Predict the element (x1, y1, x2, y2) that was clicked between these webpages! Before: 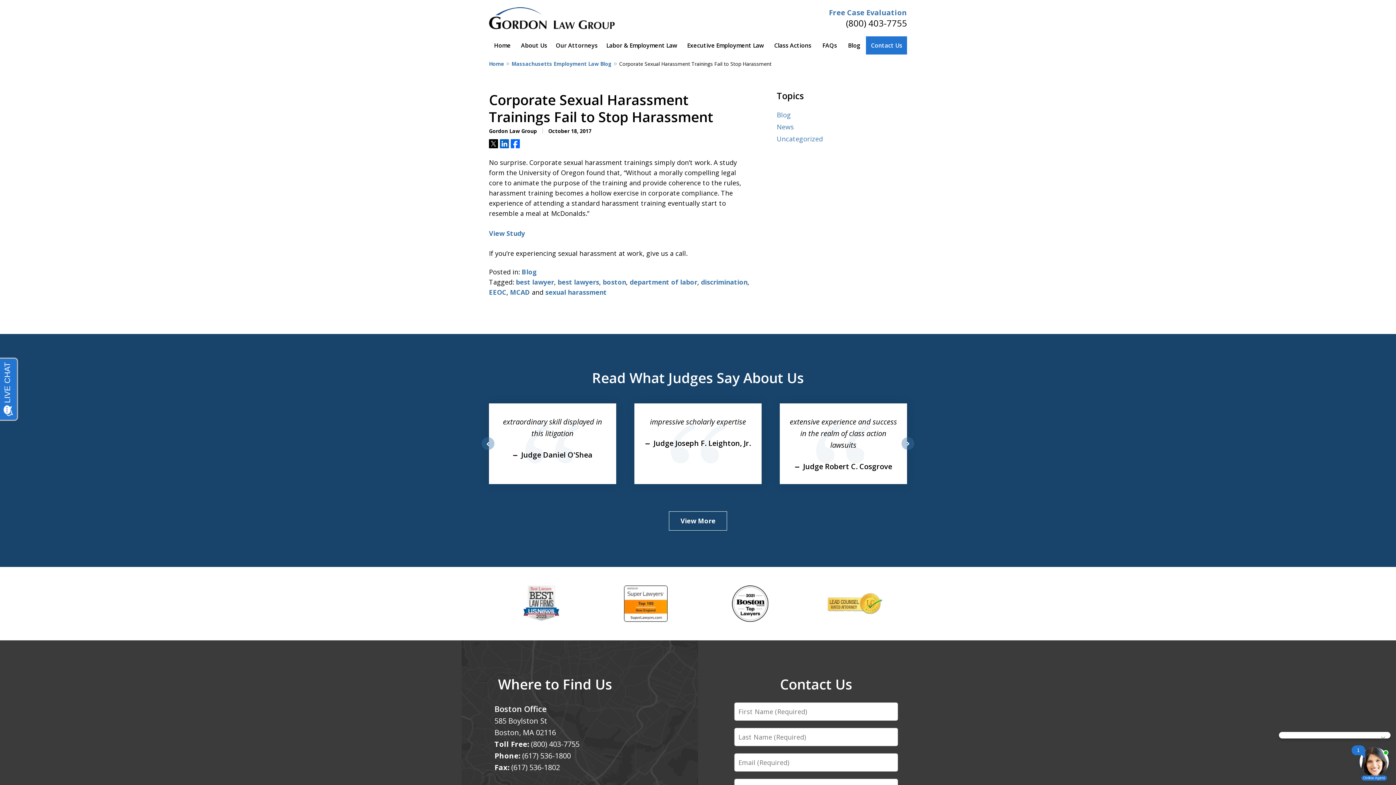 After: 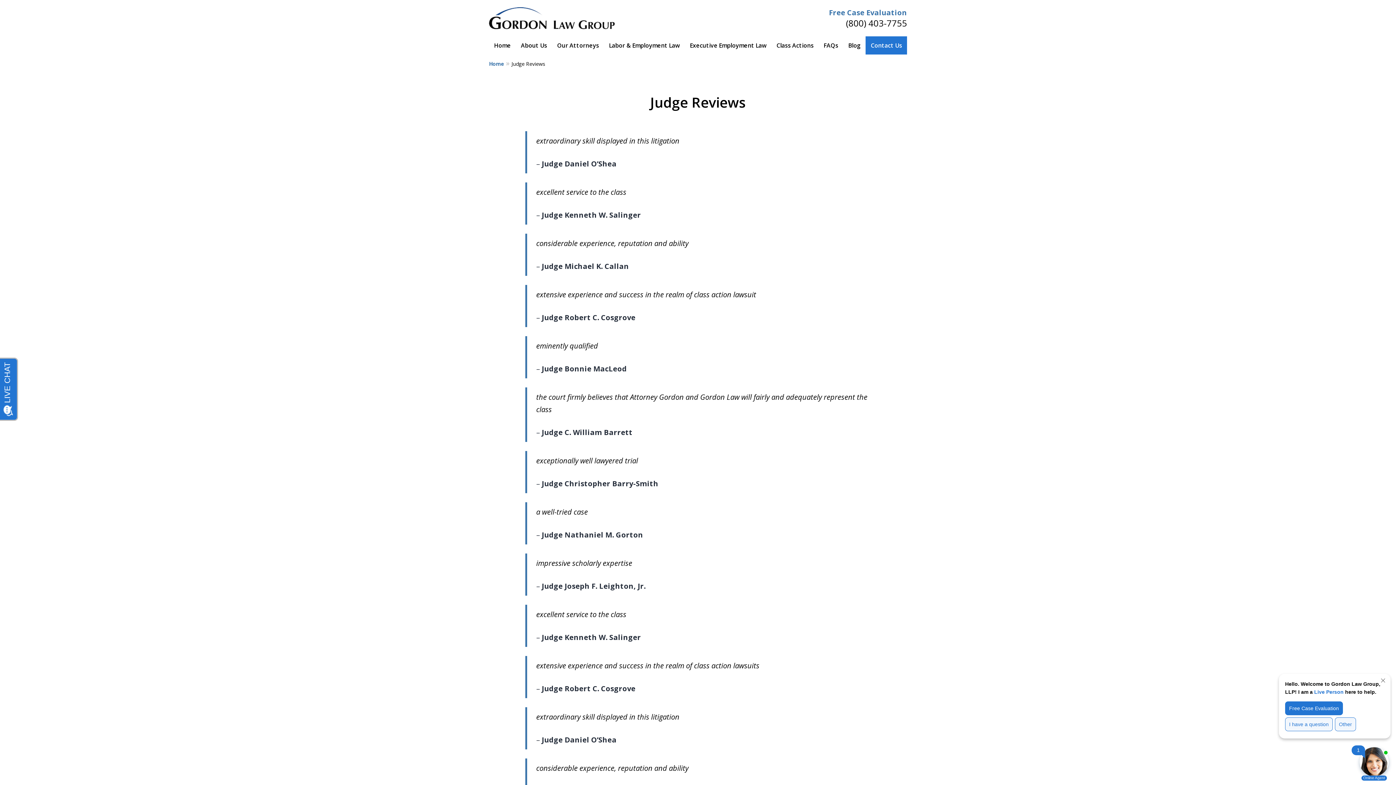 Action: bbox: (669, 511, 727, 530) label: View More